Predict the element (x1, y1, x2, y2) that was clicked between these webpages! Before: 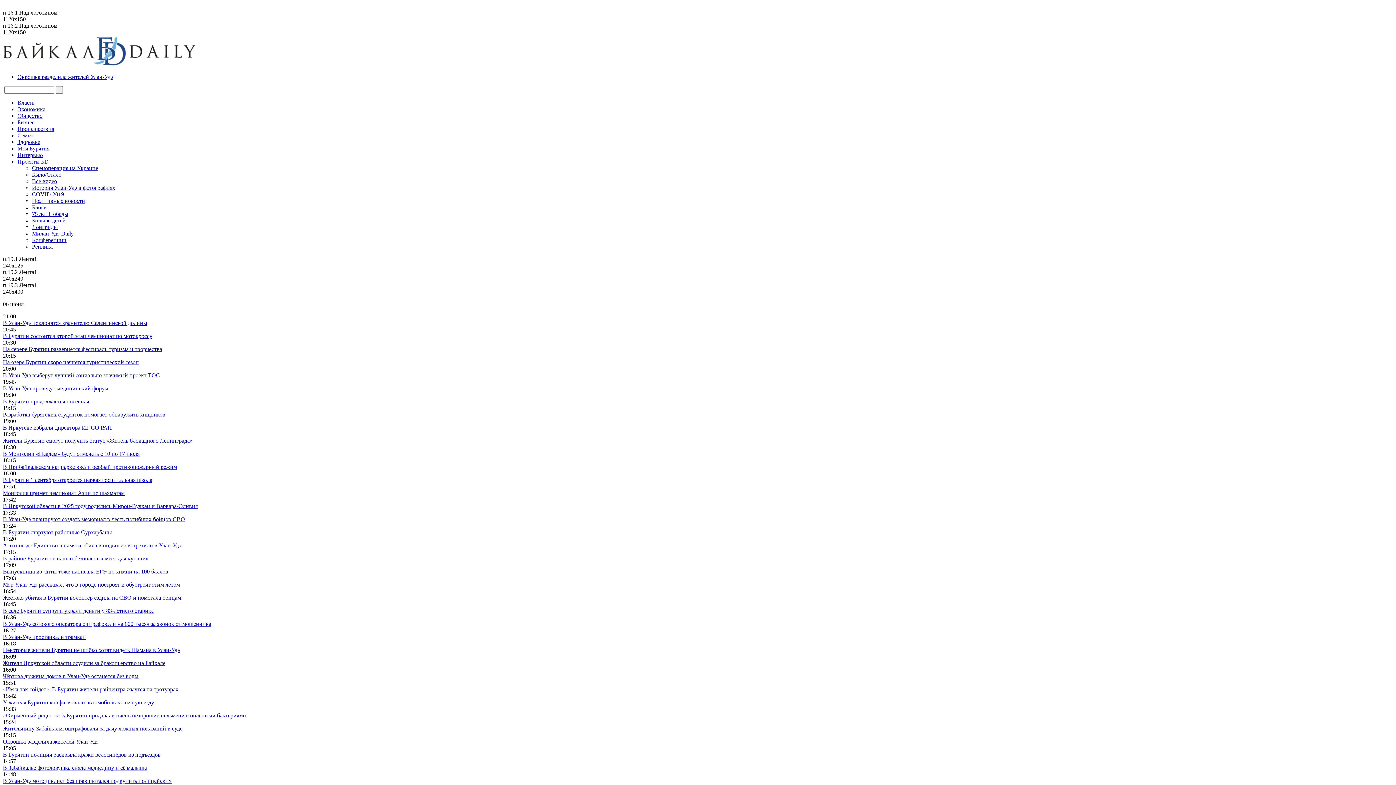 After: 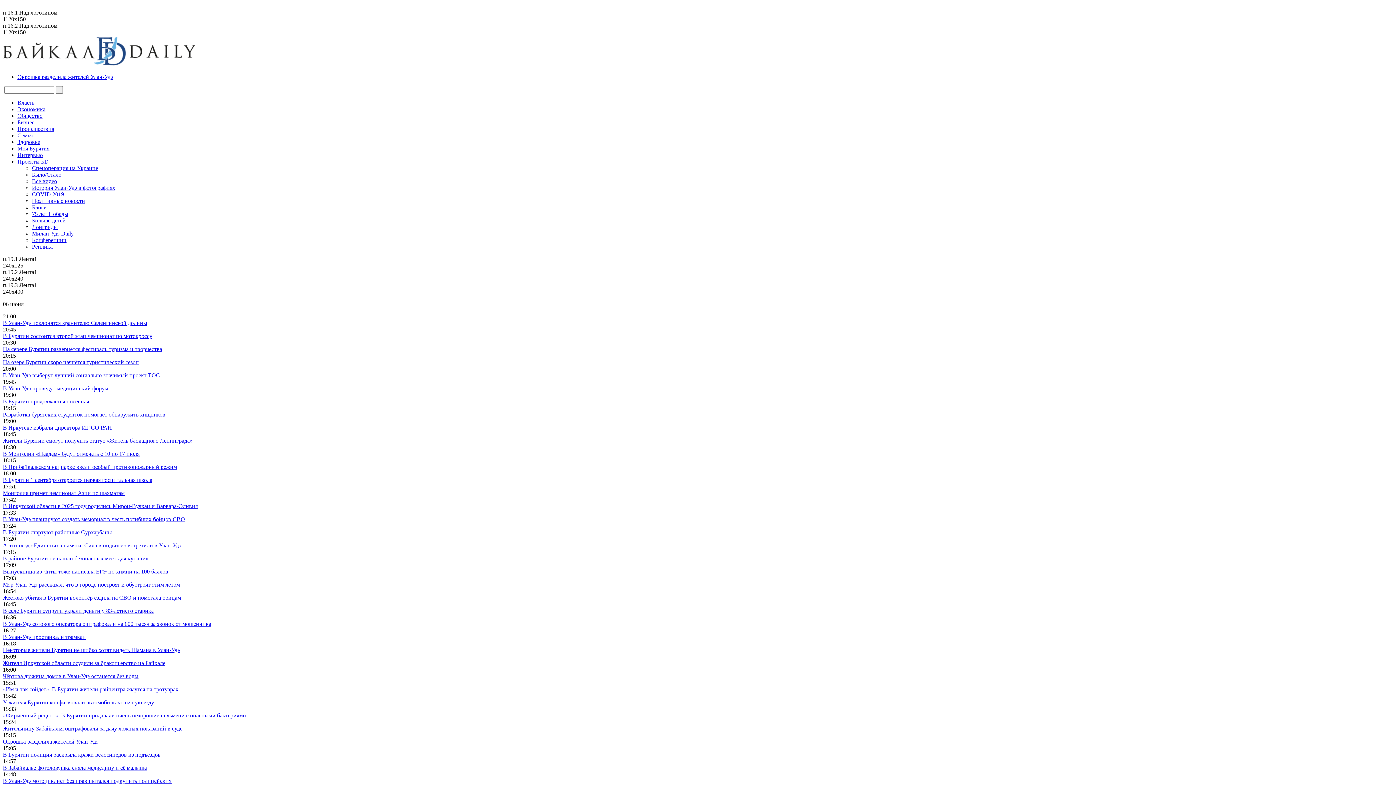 Action: bbox: (2, 673, 138, 679) label: Чёртова дюжина домов в Улан-Удэ останется без воды